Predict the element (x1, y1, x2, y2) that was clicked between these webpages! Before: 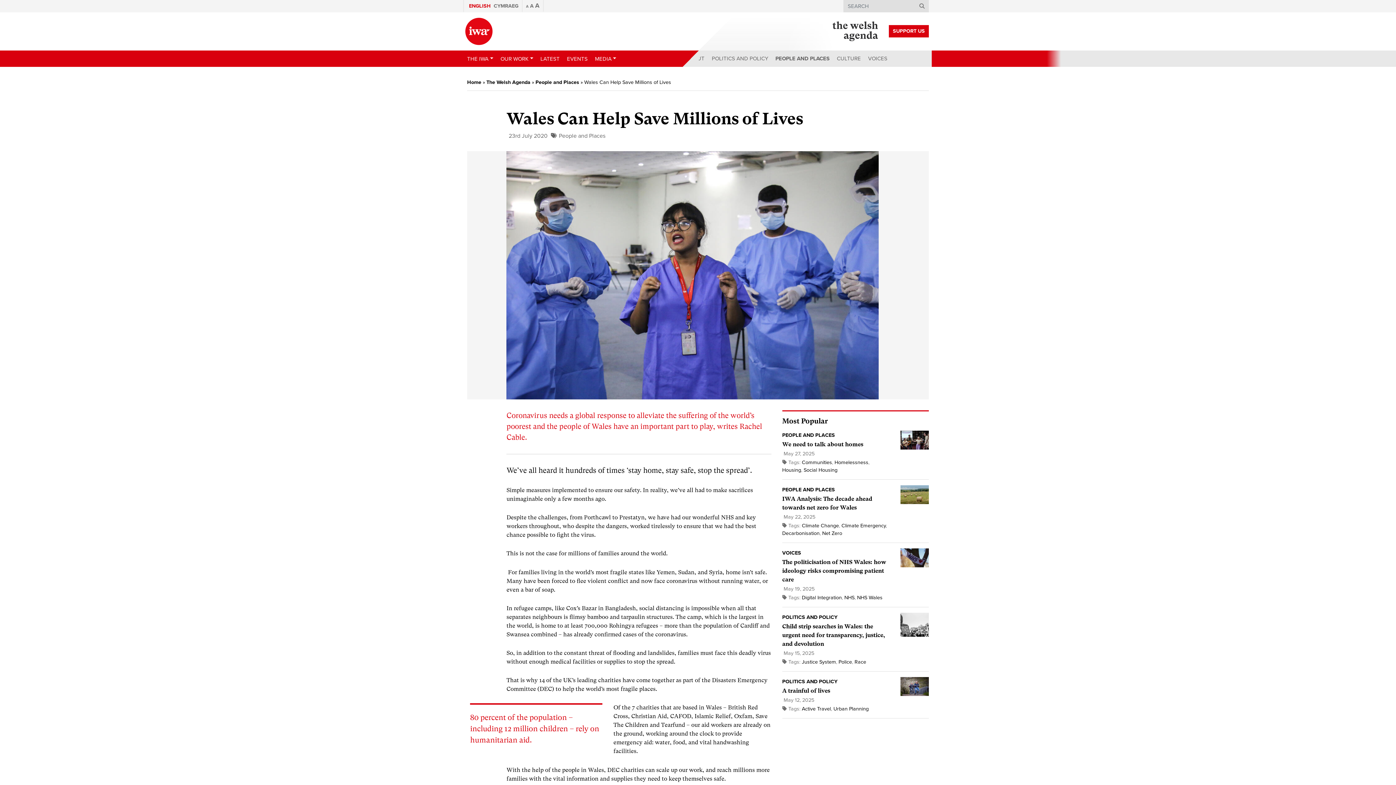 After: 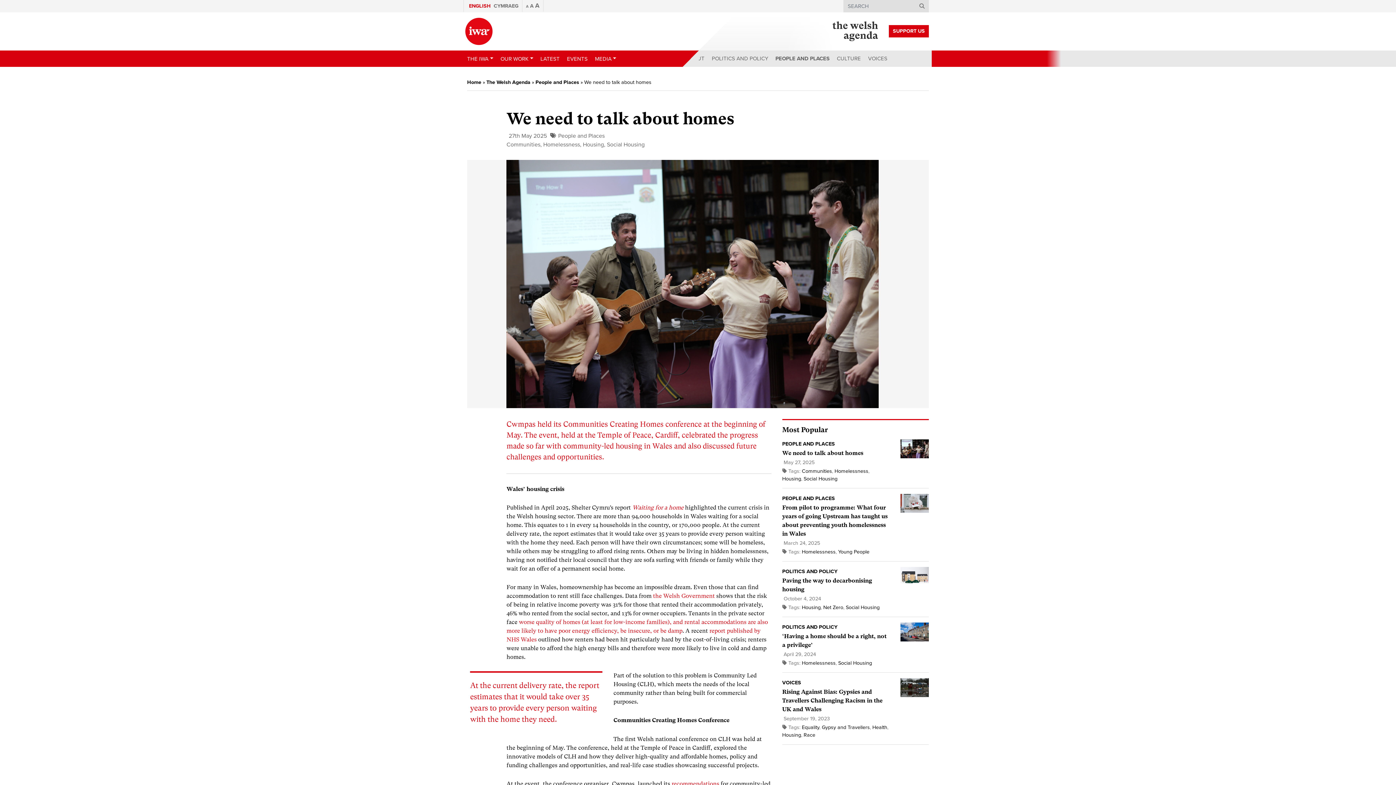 Action: label: We need to talk about homes bbox: (782, 441, 863, 447)